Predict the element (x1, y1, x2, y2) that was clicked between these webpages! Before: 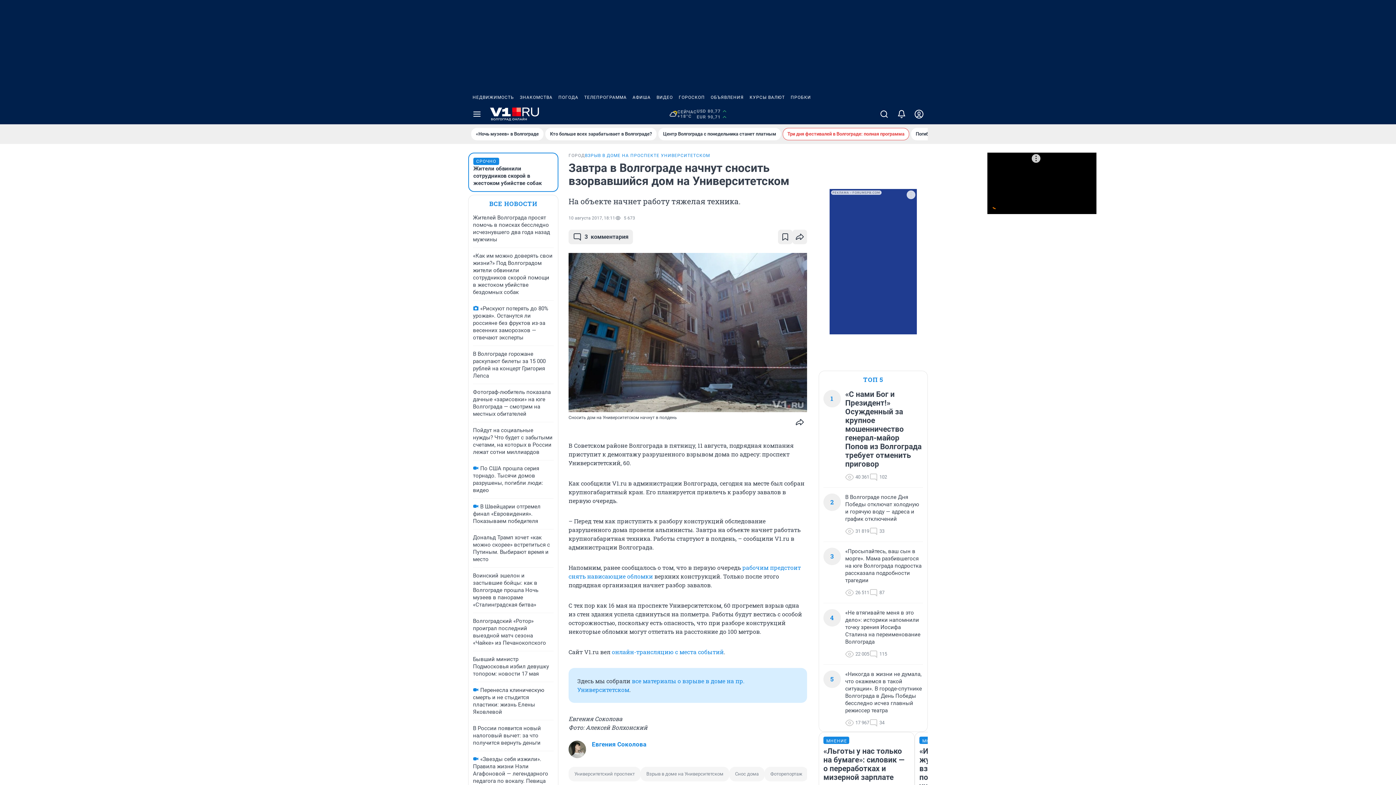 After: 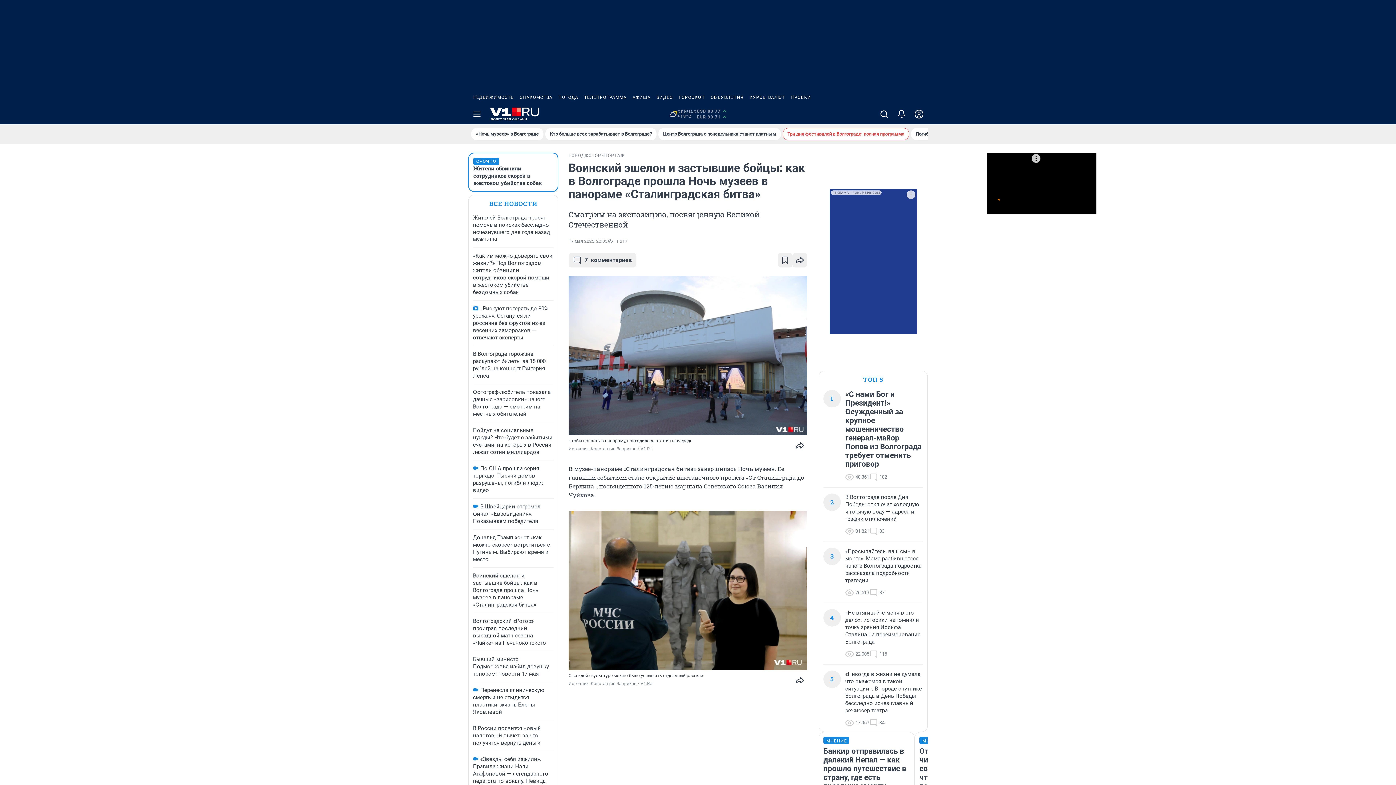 Action: label: Воинский эшелон и застывшие бойцы: как в Волгограде прошла Ночь музеев в панораме «Сталинградская битва» bbox: (473, 572, 538, 608)